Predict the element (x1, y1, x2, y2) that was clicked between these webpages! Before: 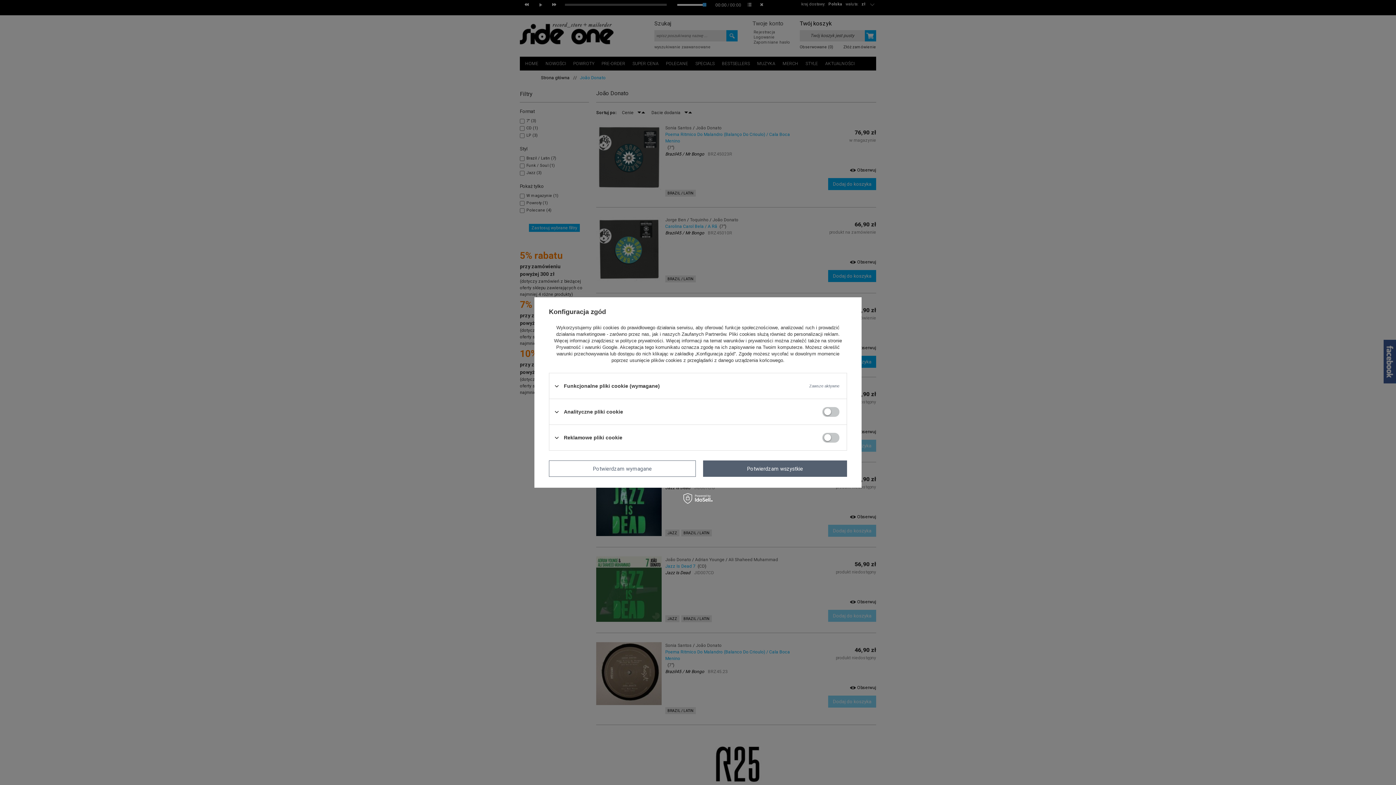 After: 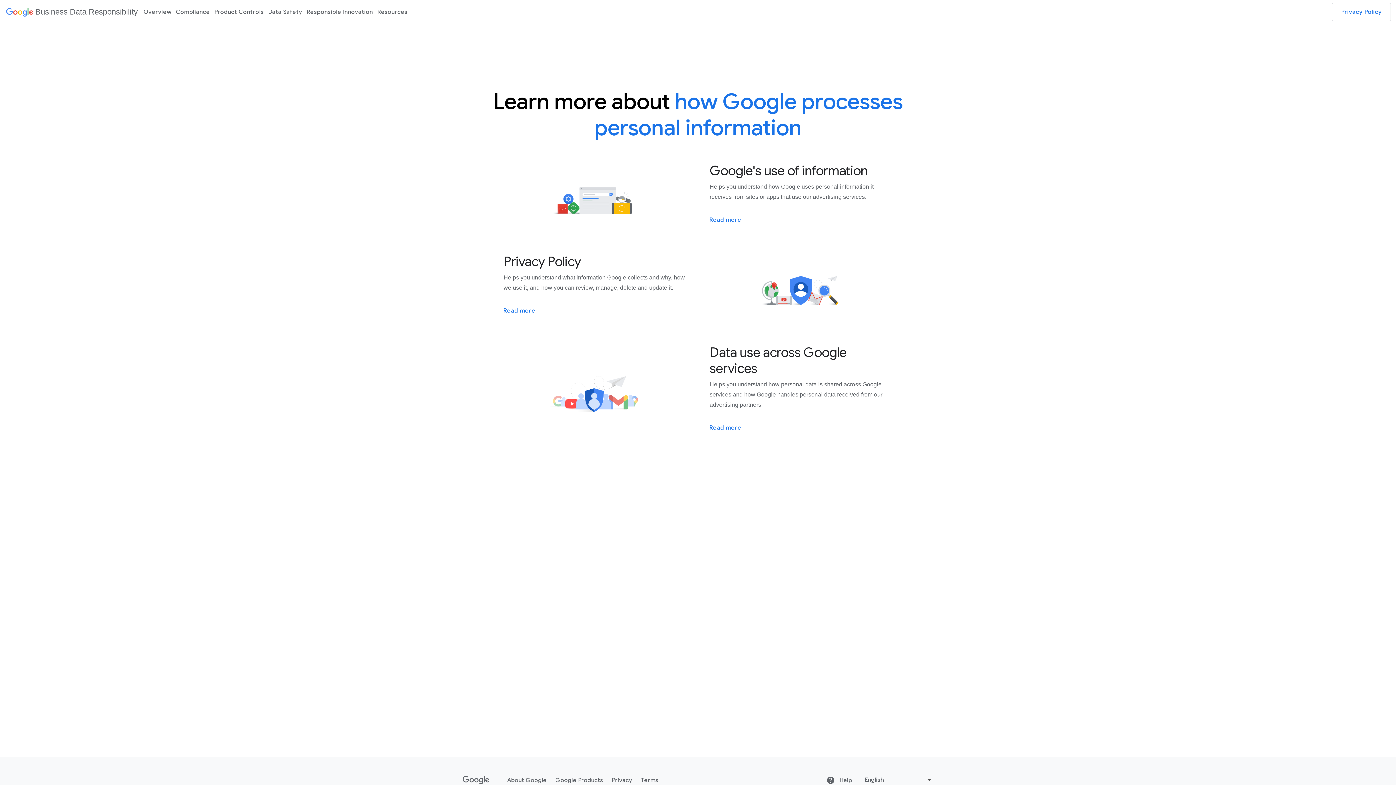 Action: label: Prywatność i warunki Google bbox: (556, 344, 617, 350)